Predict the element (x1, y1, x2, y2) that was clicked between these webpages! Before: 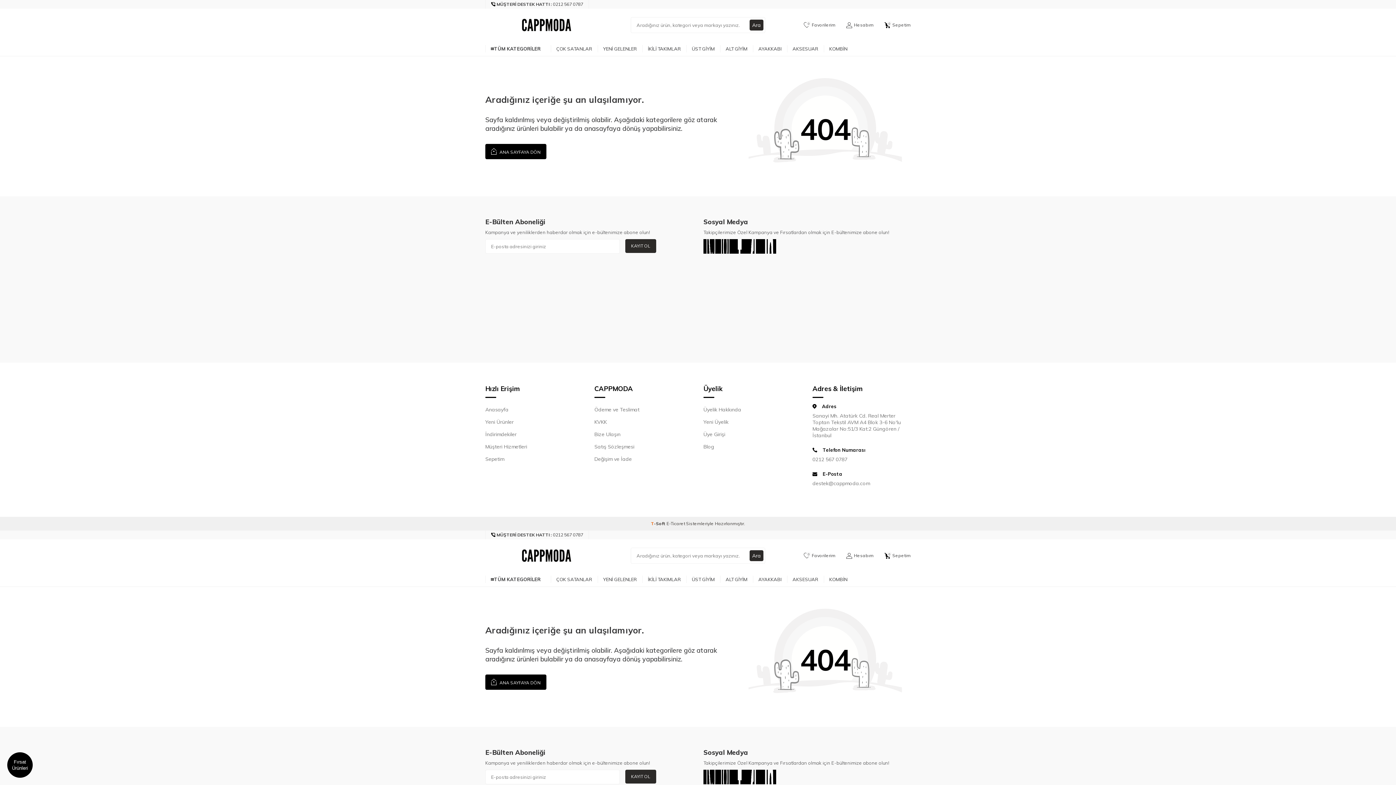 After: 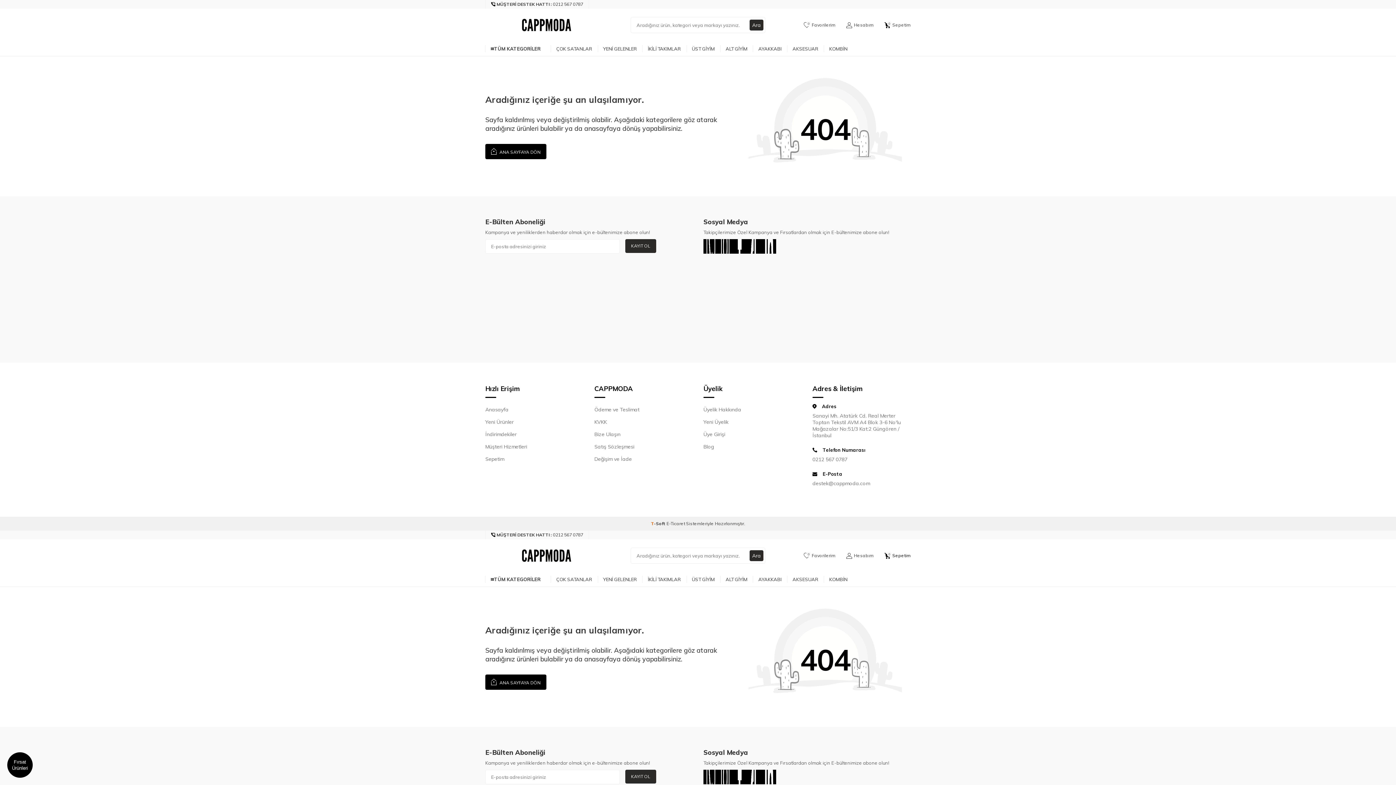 Action: bbox: (884, 553, 910, 558) label: Sepetim